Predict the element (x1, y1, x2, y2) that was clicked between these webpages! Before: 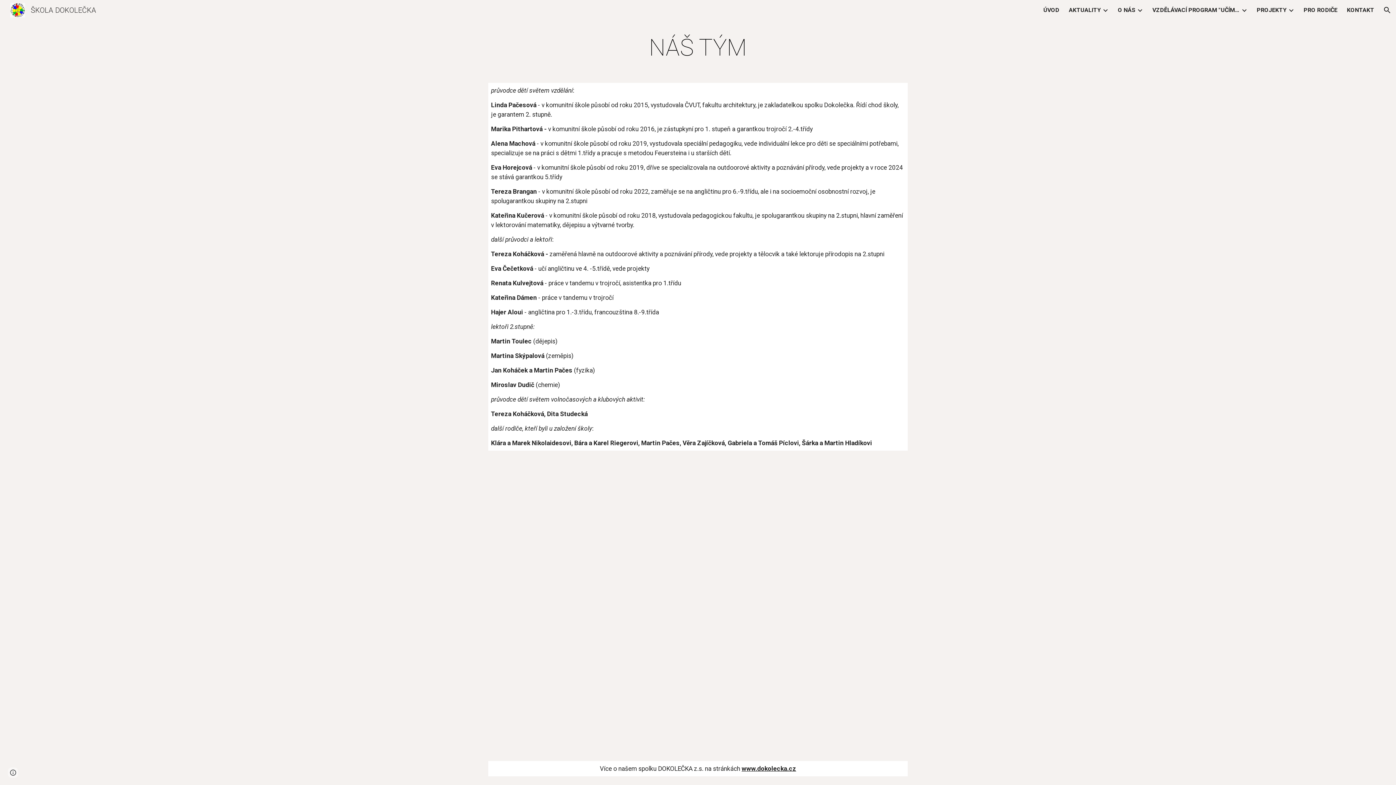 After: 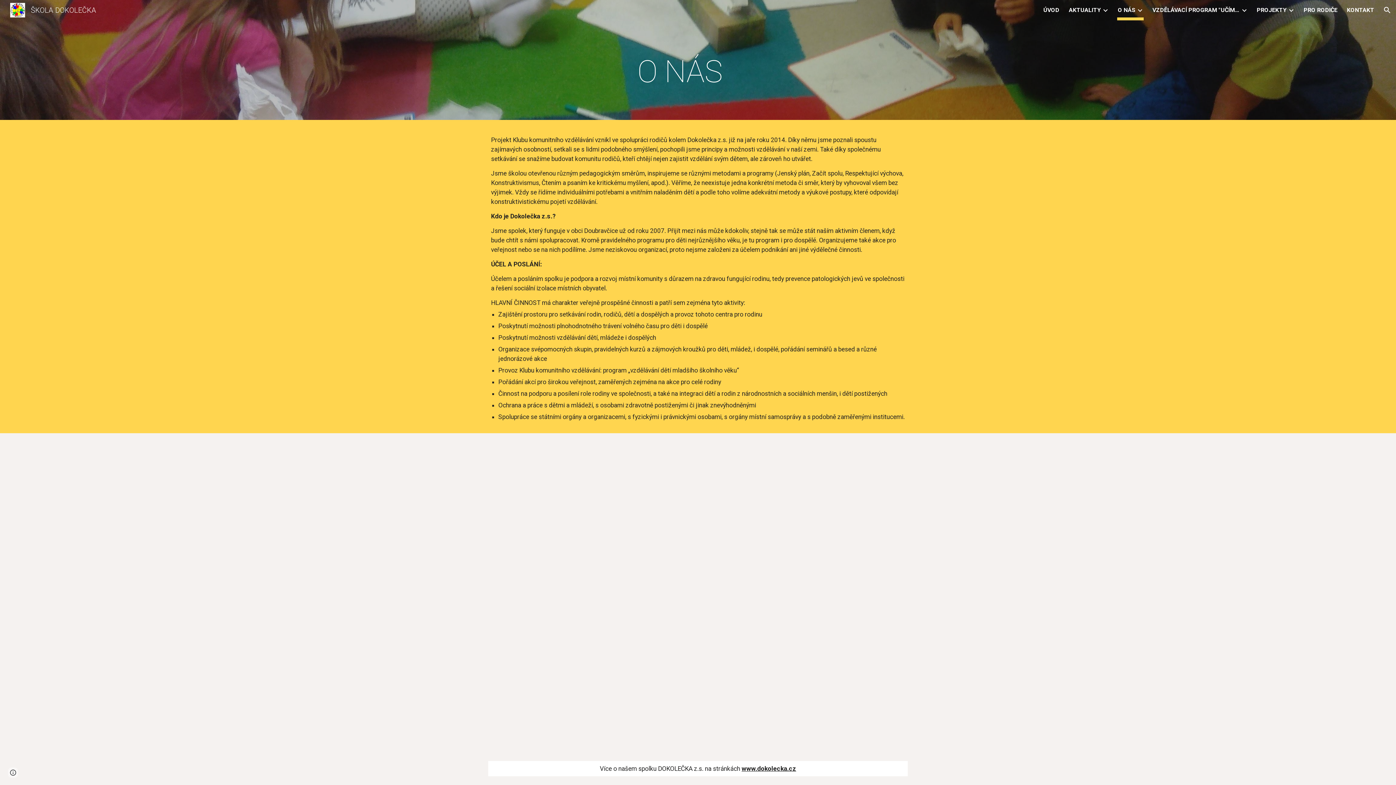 Action: label: O NÁS bbox: (1118, 5, 1135, 15)